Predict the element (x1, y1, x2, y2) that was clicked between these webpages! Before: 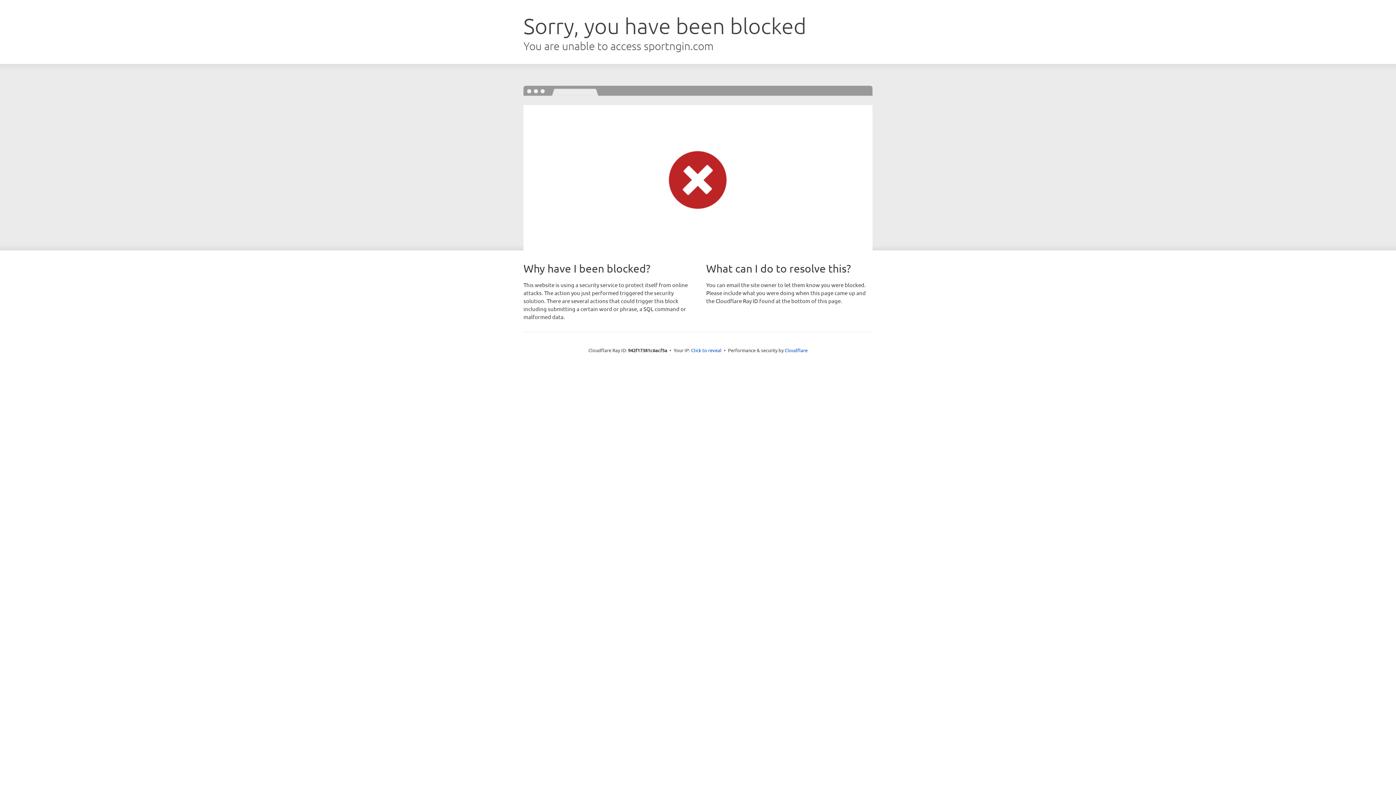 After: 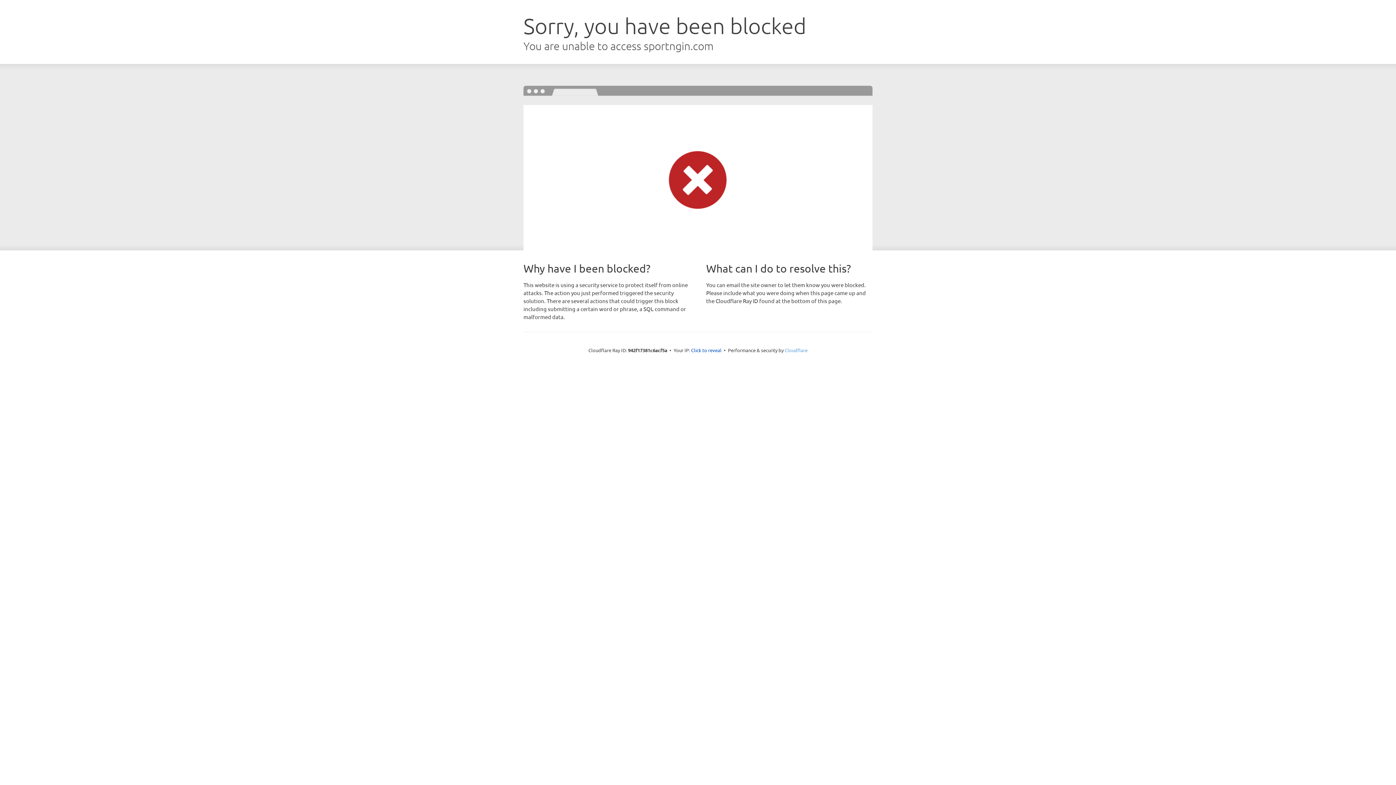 Action: bbox: (784, 347, 807, 353) label: Cloudflare